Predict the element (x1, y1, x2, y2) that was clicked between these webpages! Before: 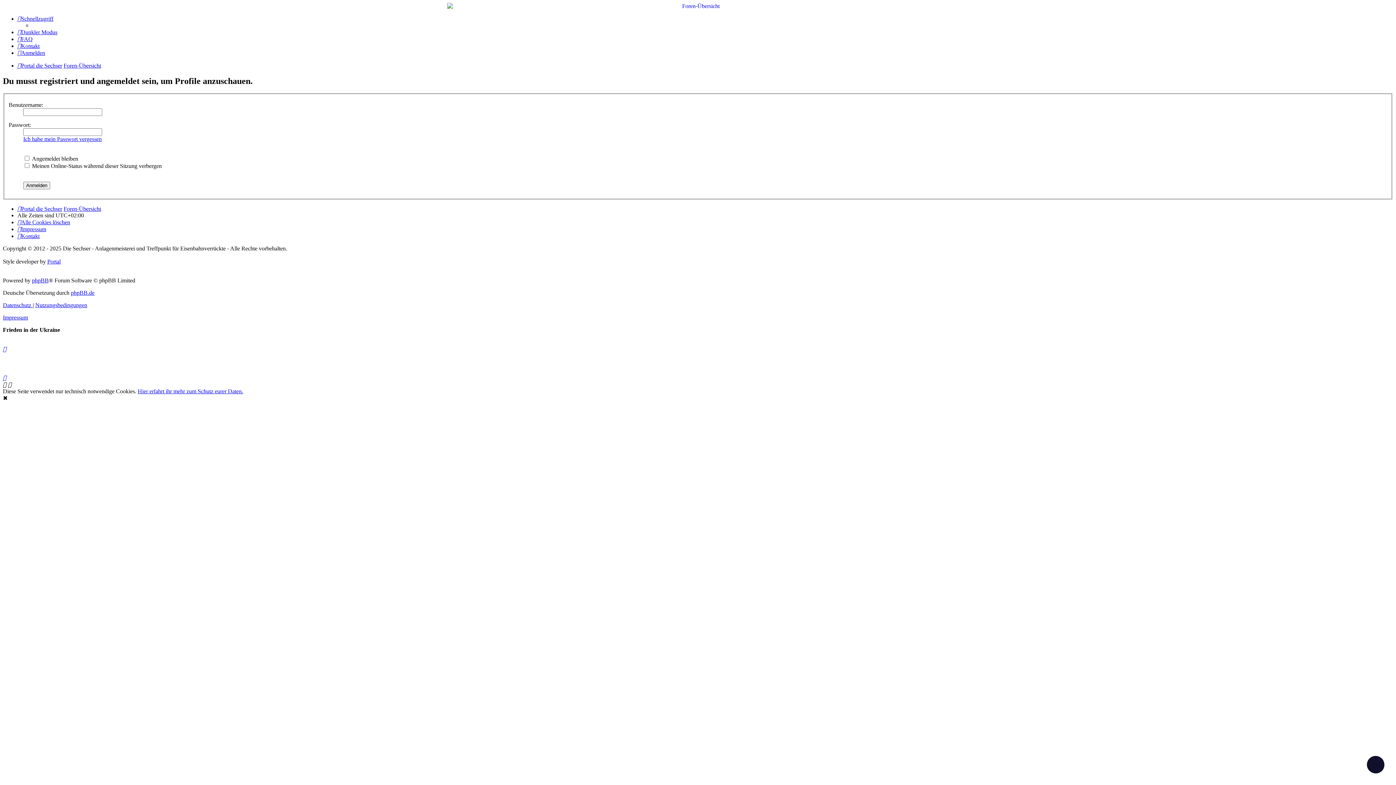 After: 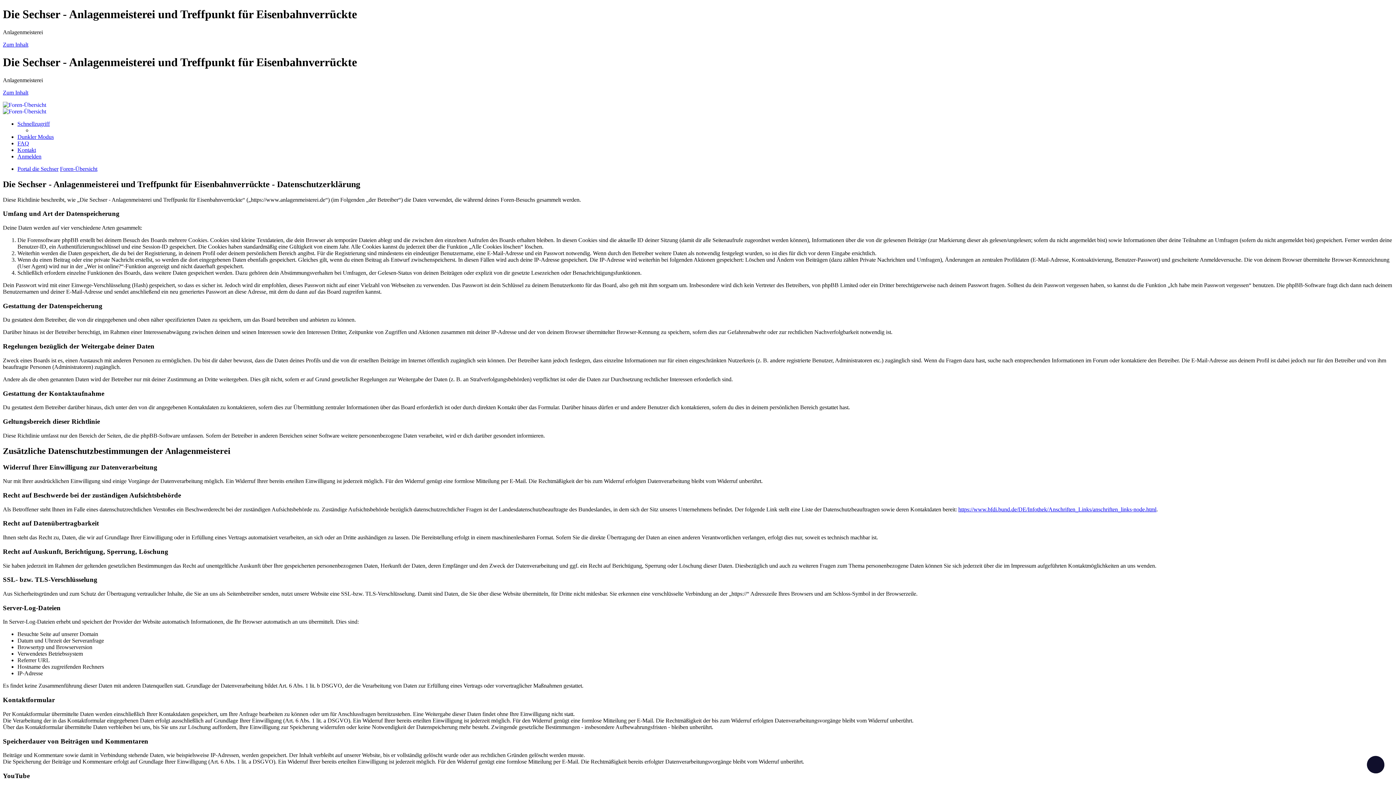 Action: bbox: (137, 388, 243, 394) label: Hier erfahrt ihr mehr zum Schutz eurer Daten.